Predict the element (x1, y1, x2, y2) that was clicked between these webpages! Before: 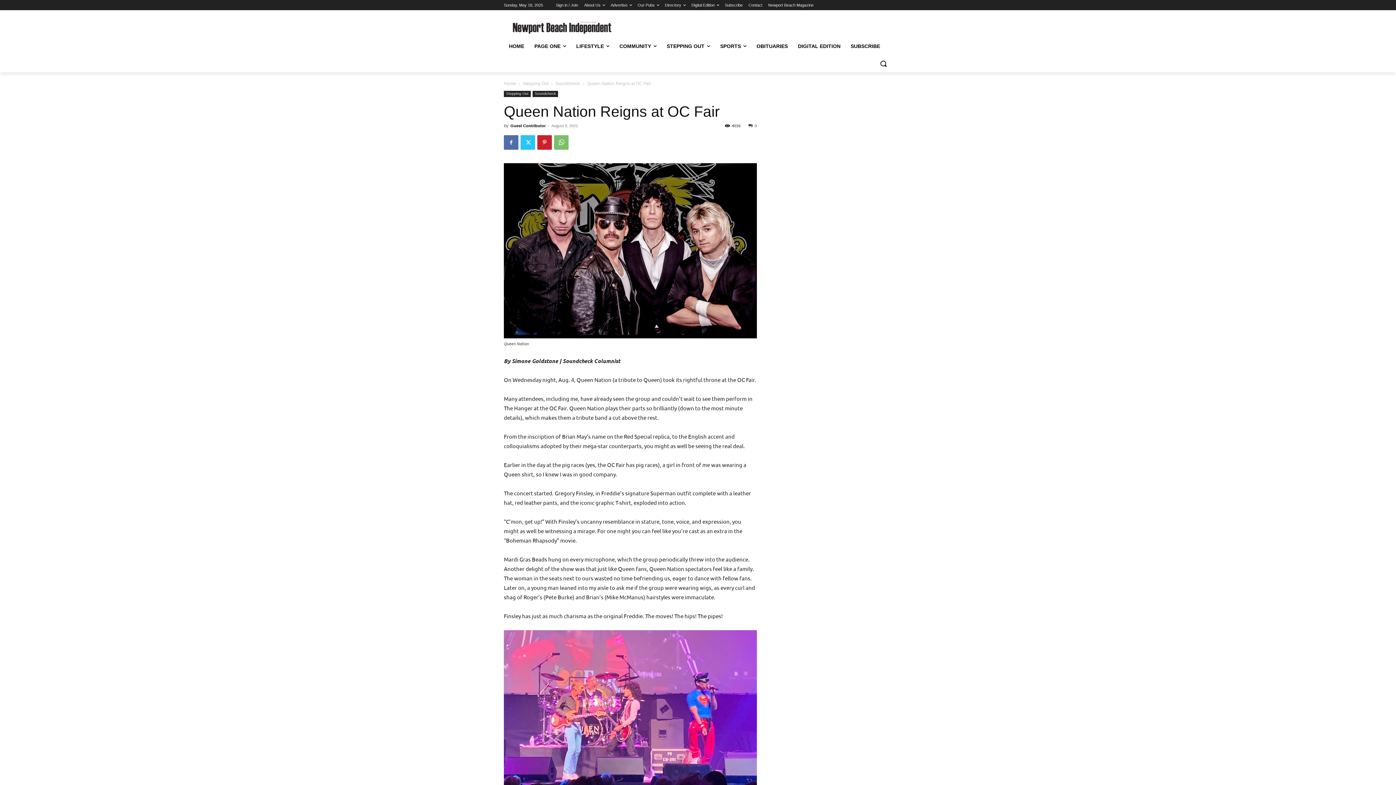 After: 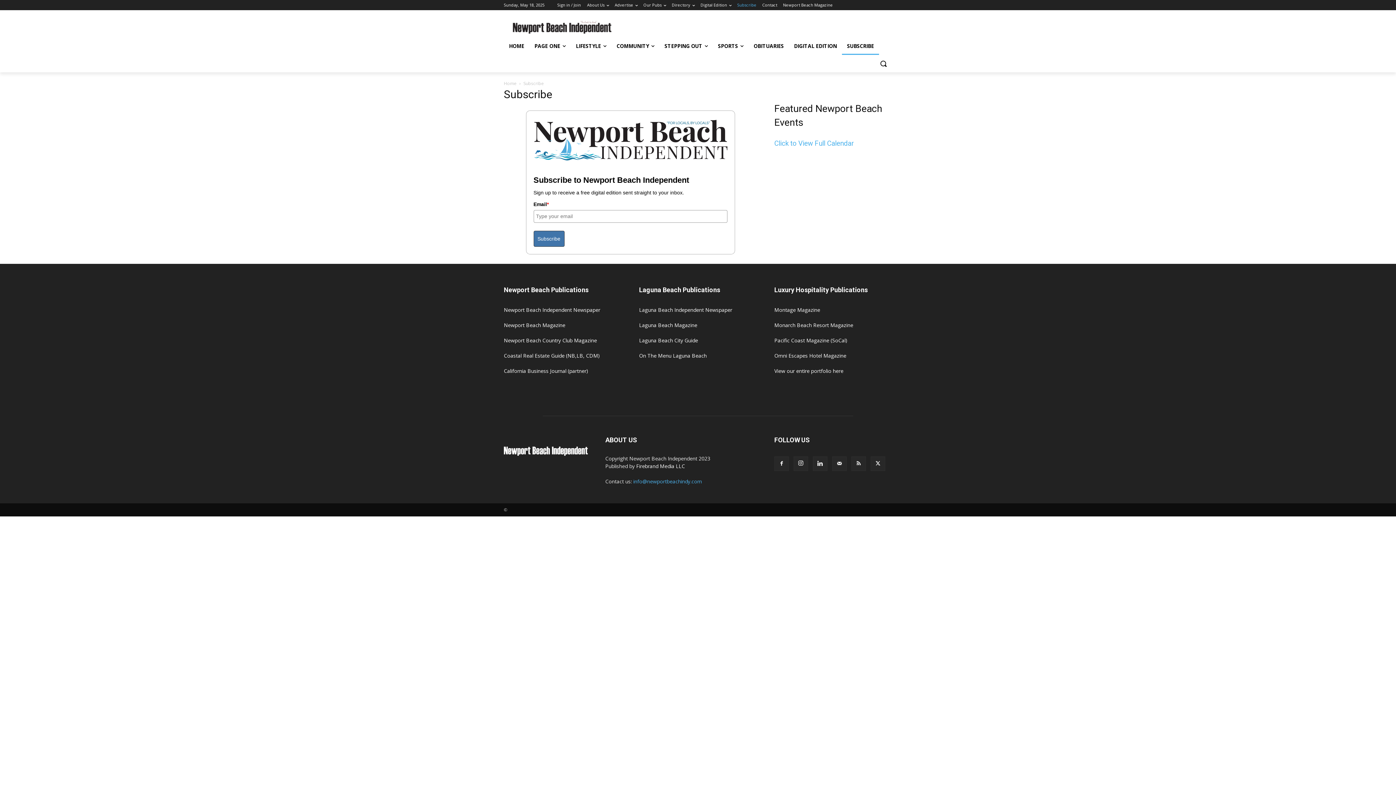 Action: label: Subscribe bbox: (725, 0, 742, 10)